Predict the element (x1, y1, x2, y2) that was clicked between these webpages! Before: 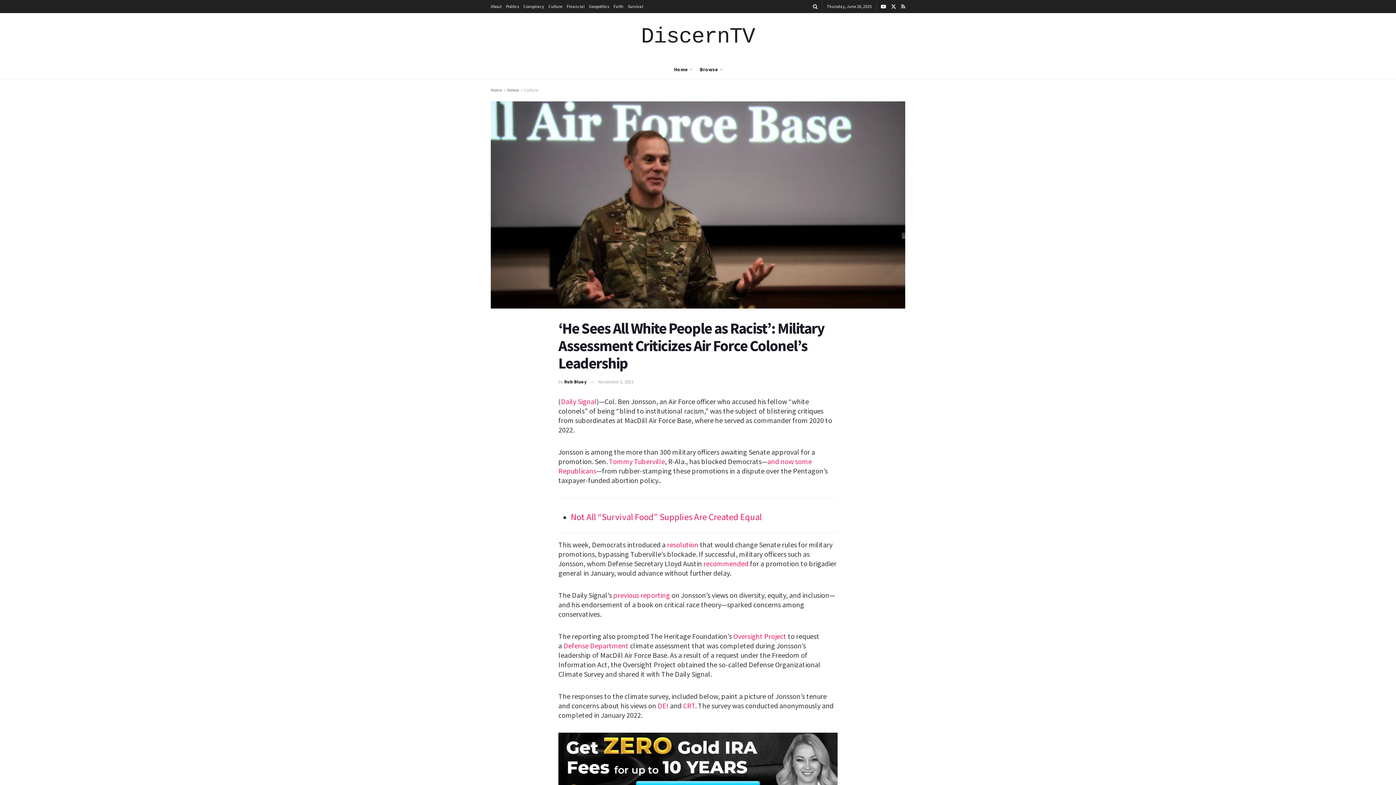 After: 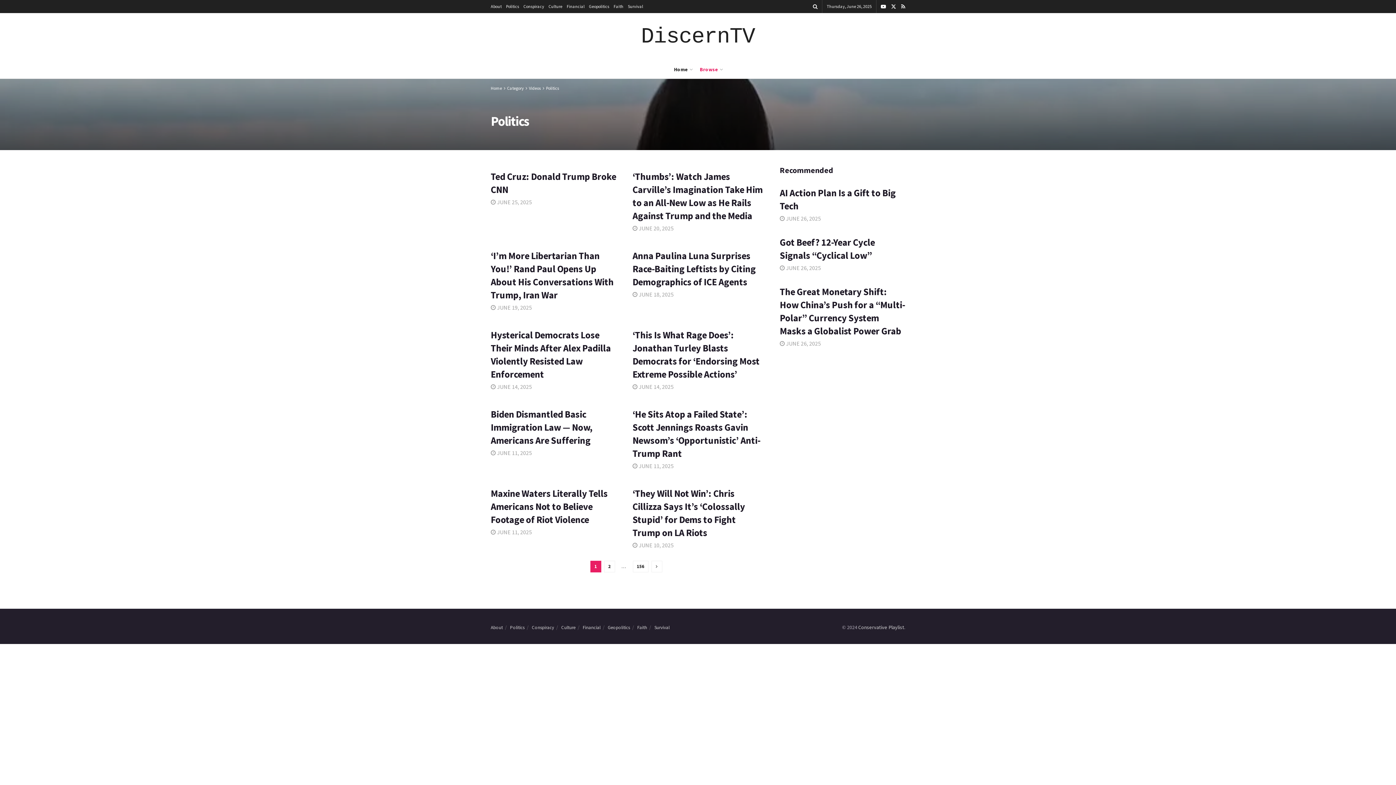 Action: bbox: (506, 0, 519, 13) label: Politics